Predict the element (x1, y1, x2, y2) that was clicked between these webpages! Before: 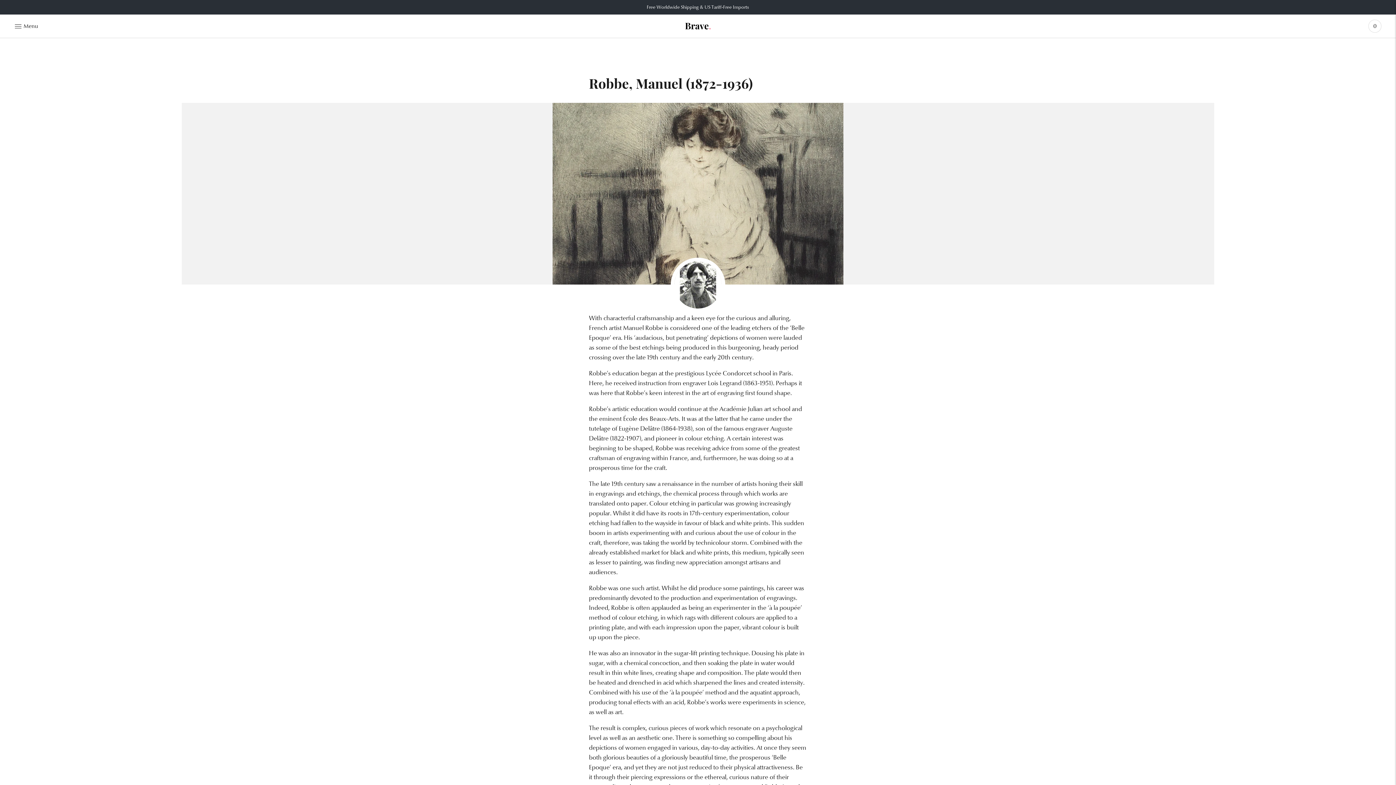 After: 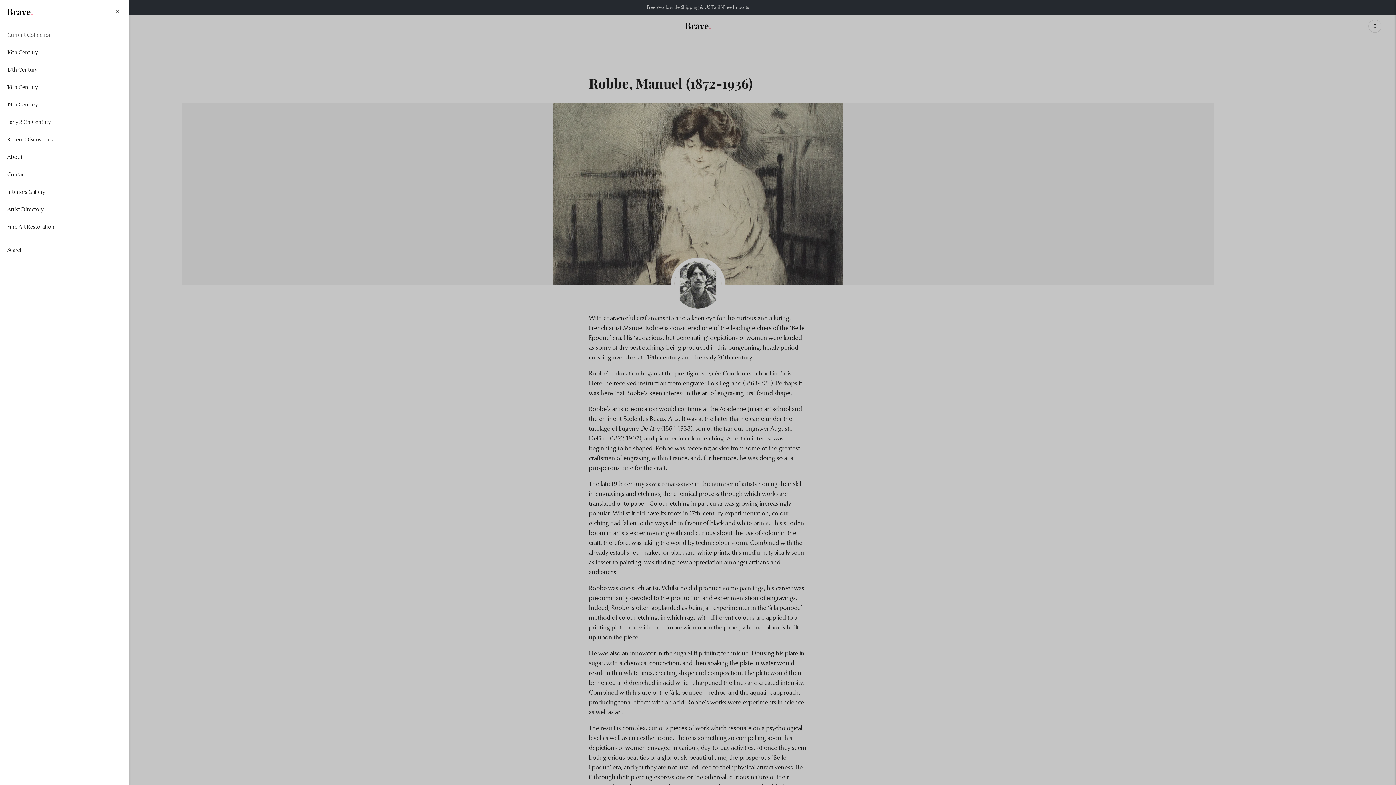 Action: bbox: (14, 18, 38, 34)